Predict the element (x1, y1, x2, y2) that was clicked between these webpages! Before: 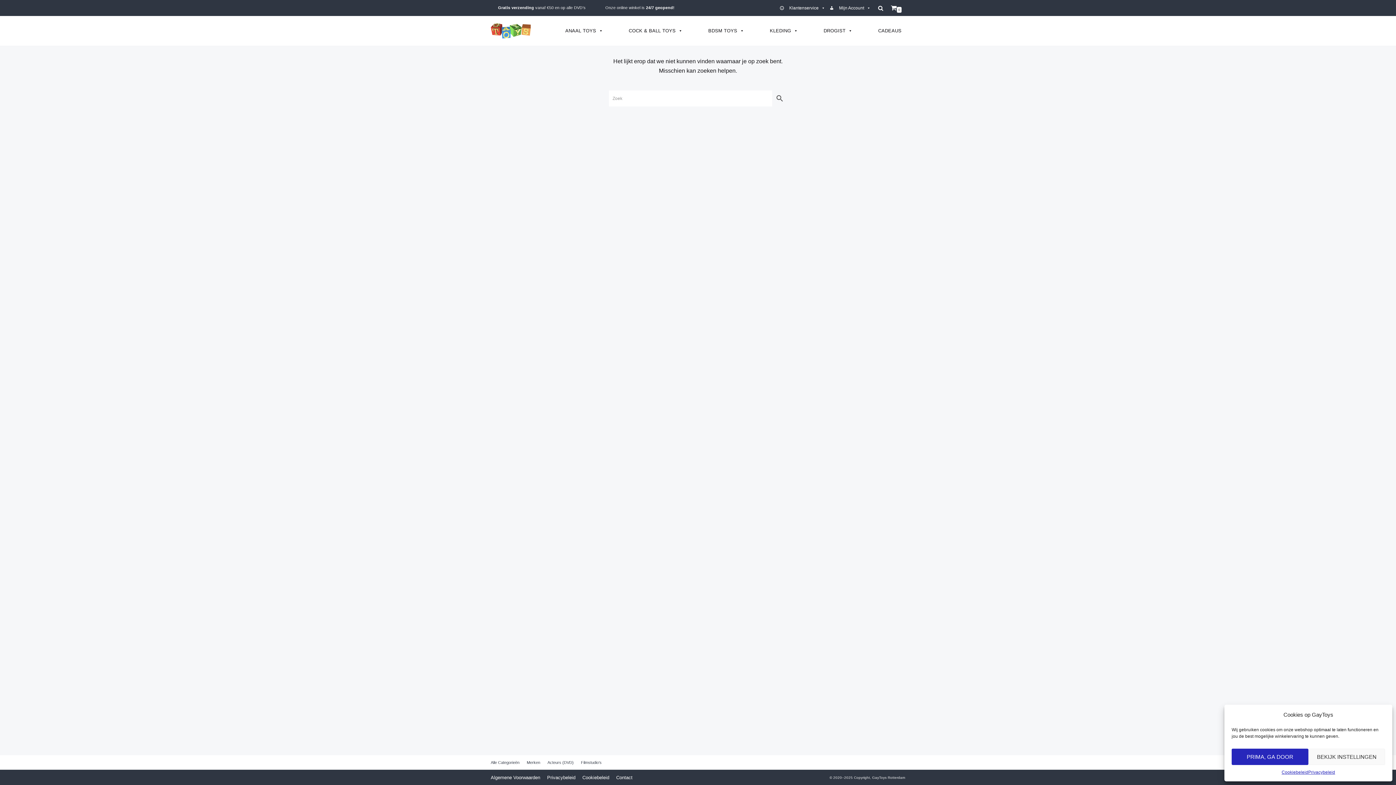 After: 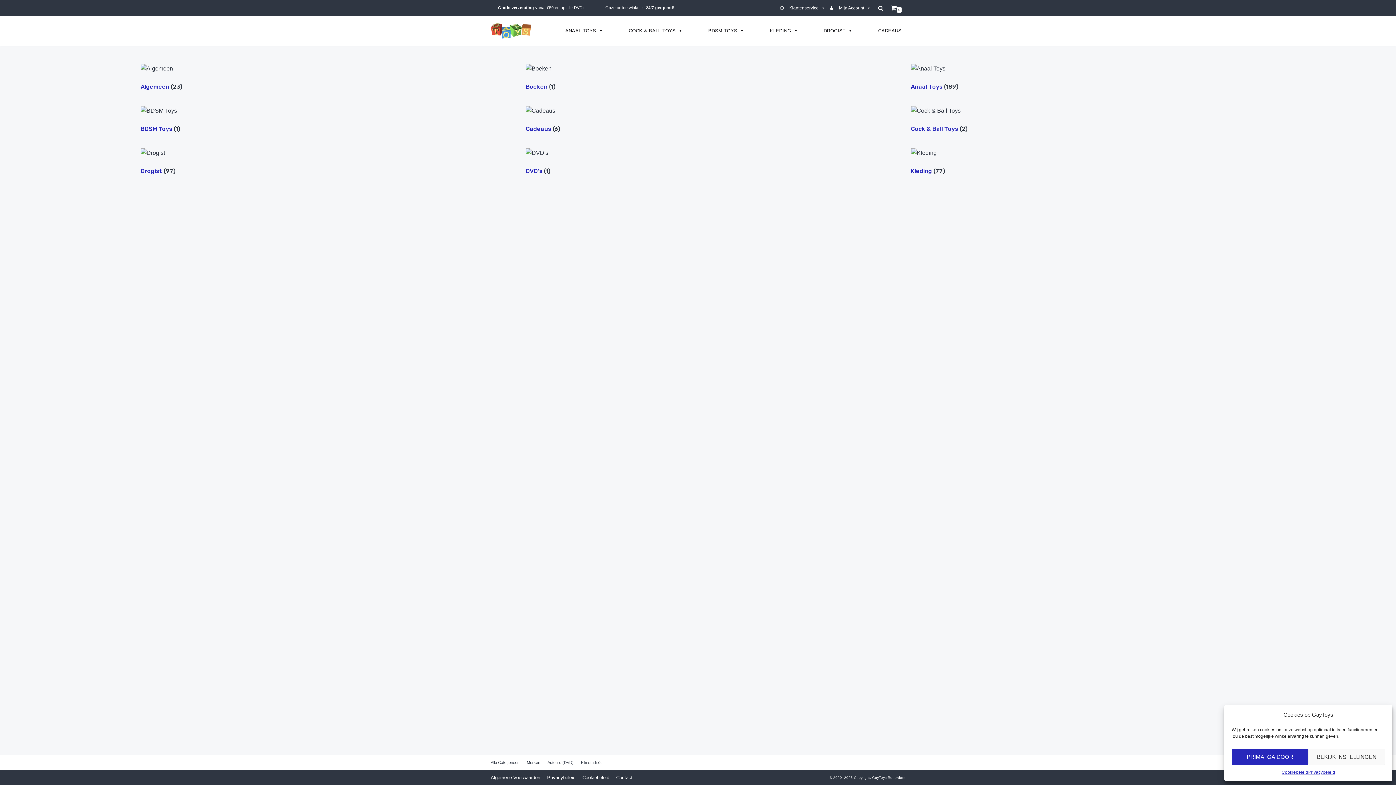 Action: bbox: (490, 760, 519, 764) label: Alle Categorieën